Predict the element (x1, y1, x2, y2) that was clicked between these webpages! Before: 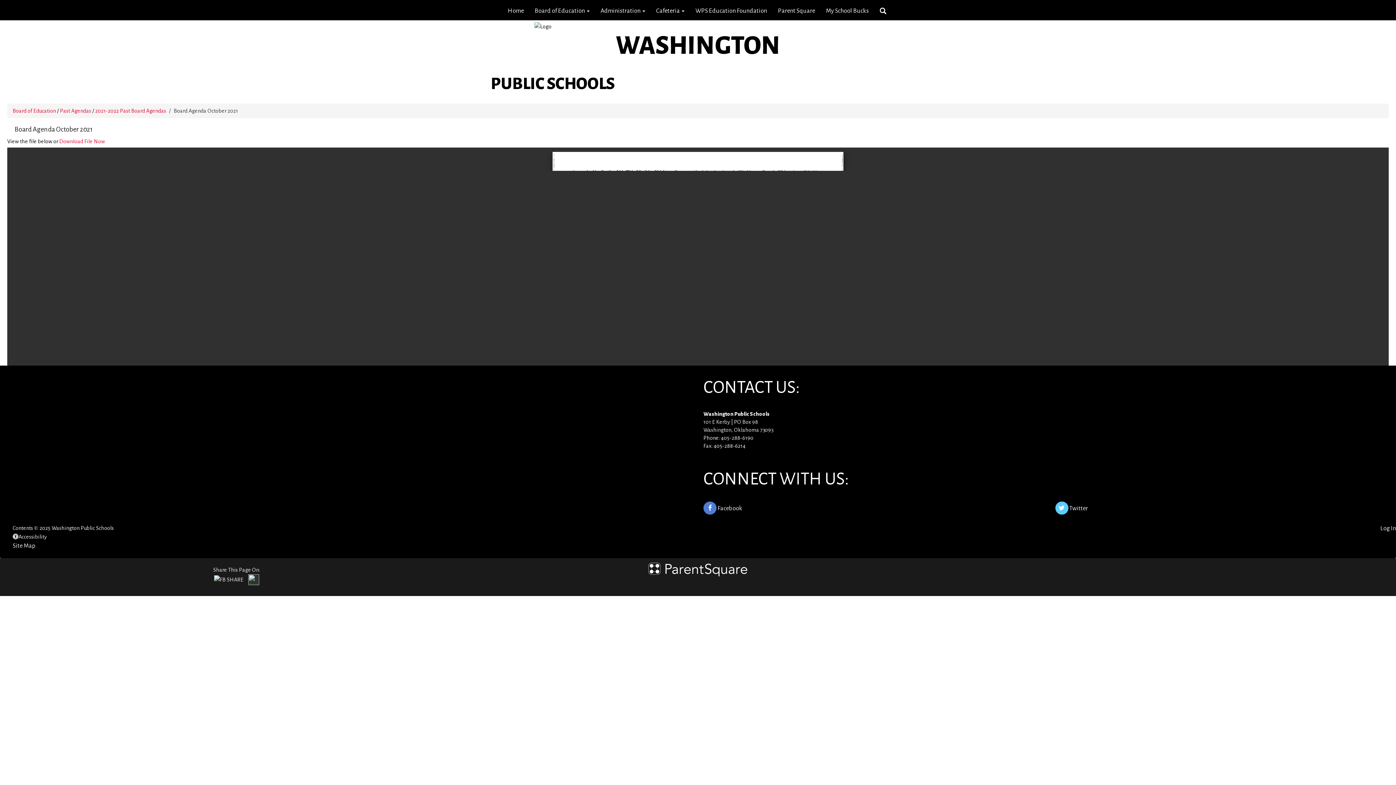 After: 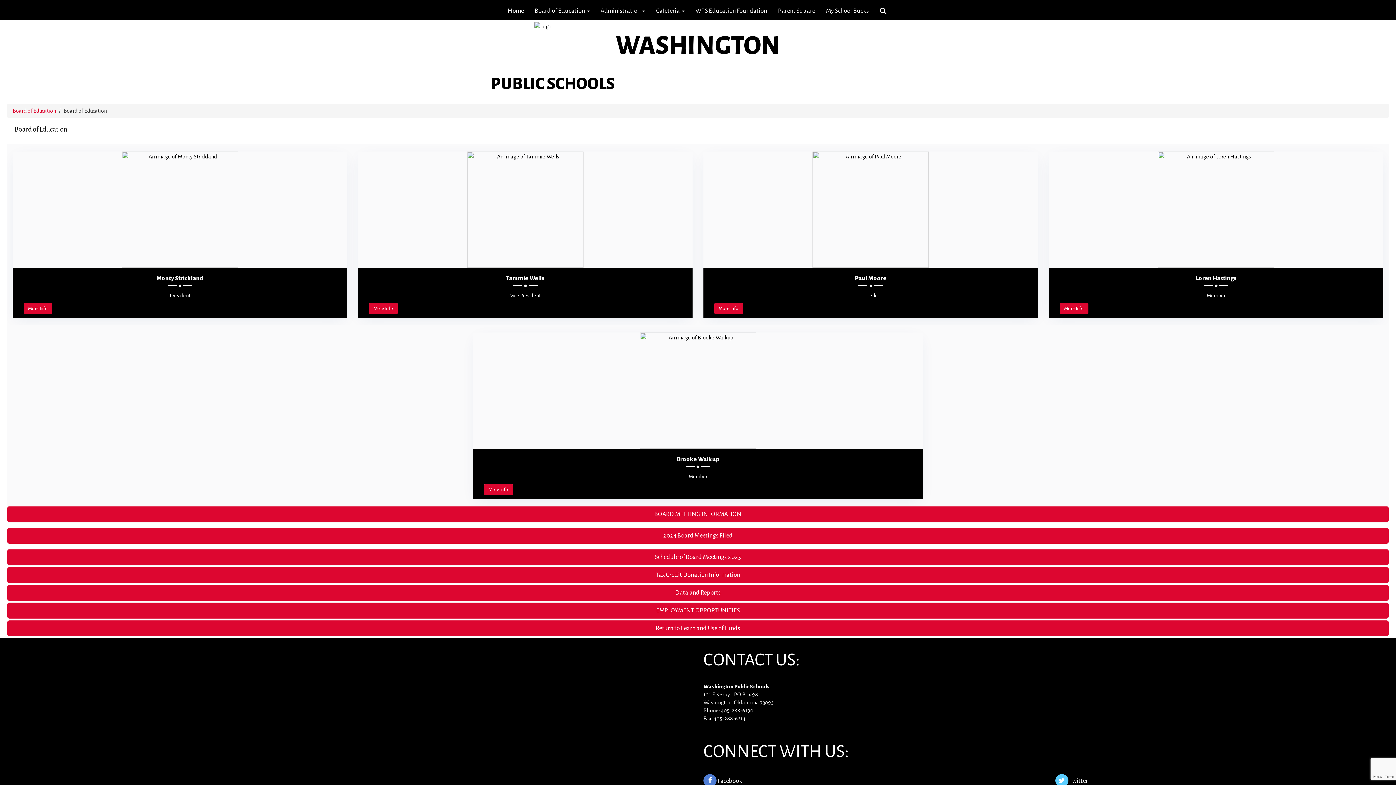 Action: bbox: (12, 107, 57, 113) label: Board of Education 